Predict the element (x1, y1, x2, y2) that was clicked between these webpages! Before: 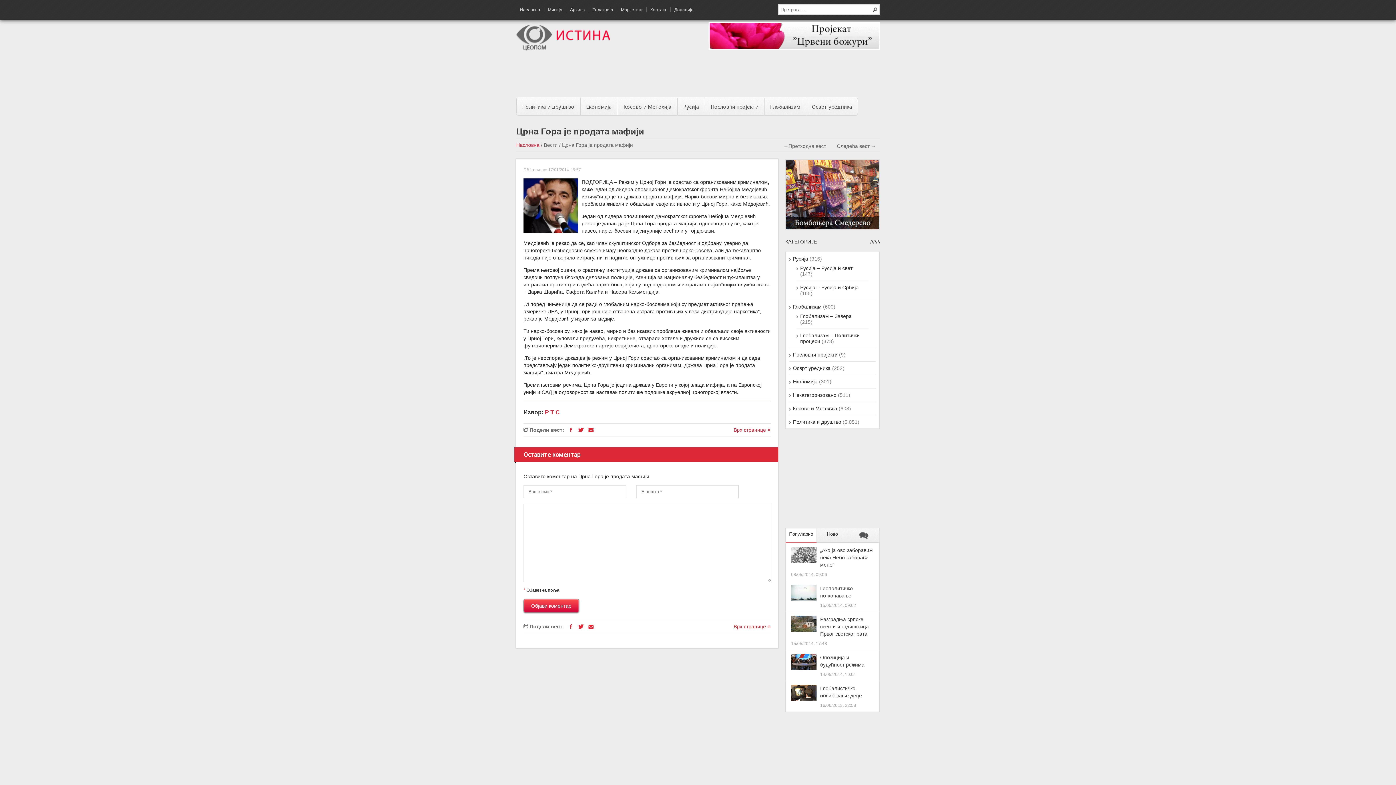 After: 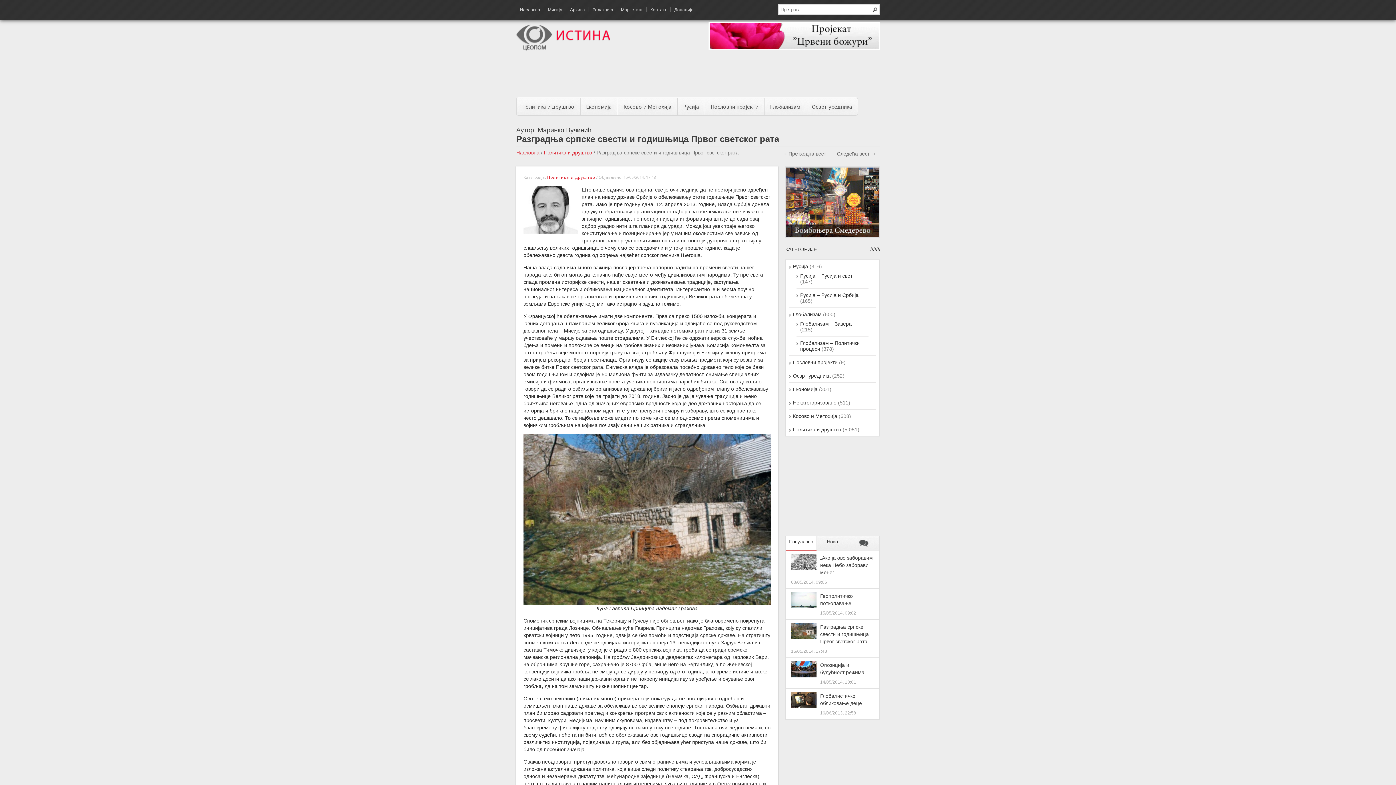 Action: bbox: (820, 616, 869, 636) label: Разградња српске свести и годишњица Првог светског рата